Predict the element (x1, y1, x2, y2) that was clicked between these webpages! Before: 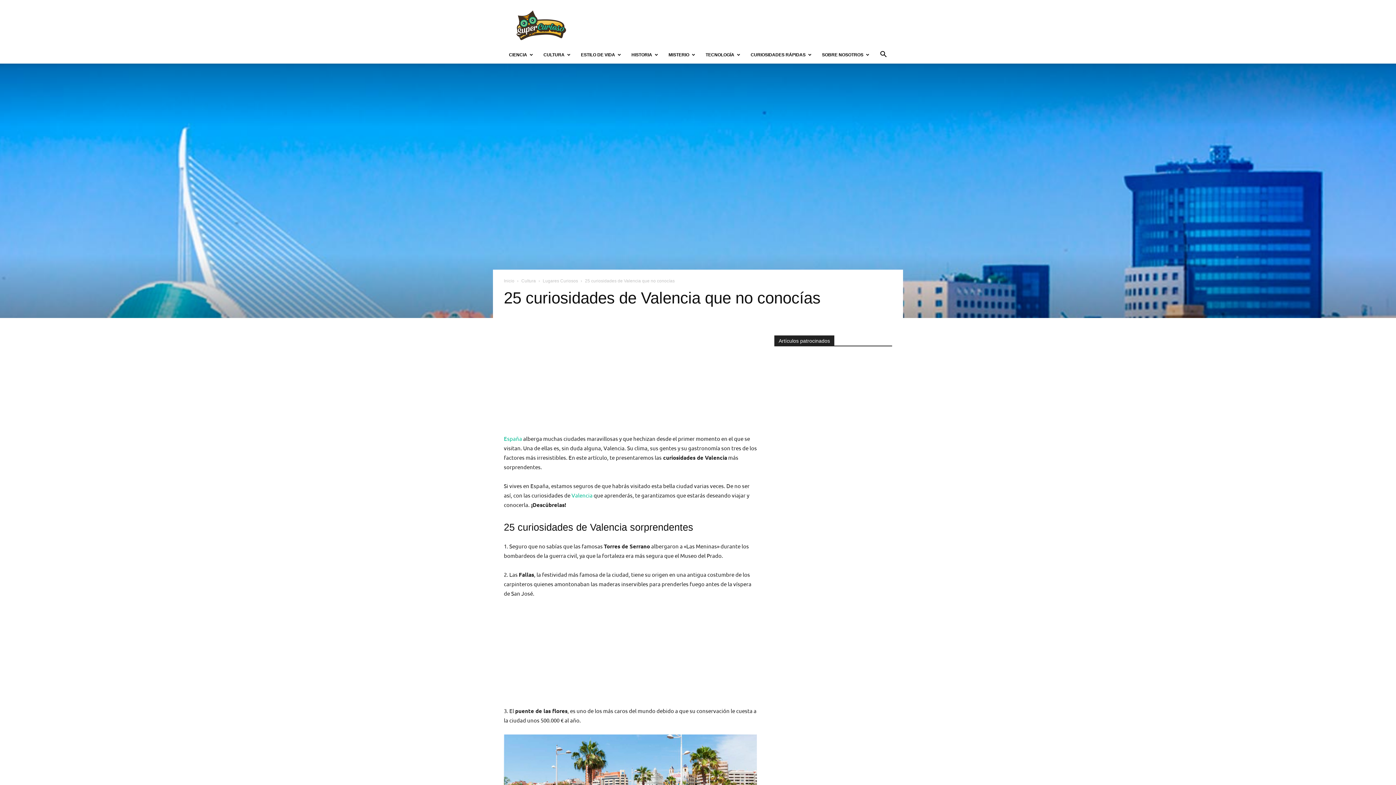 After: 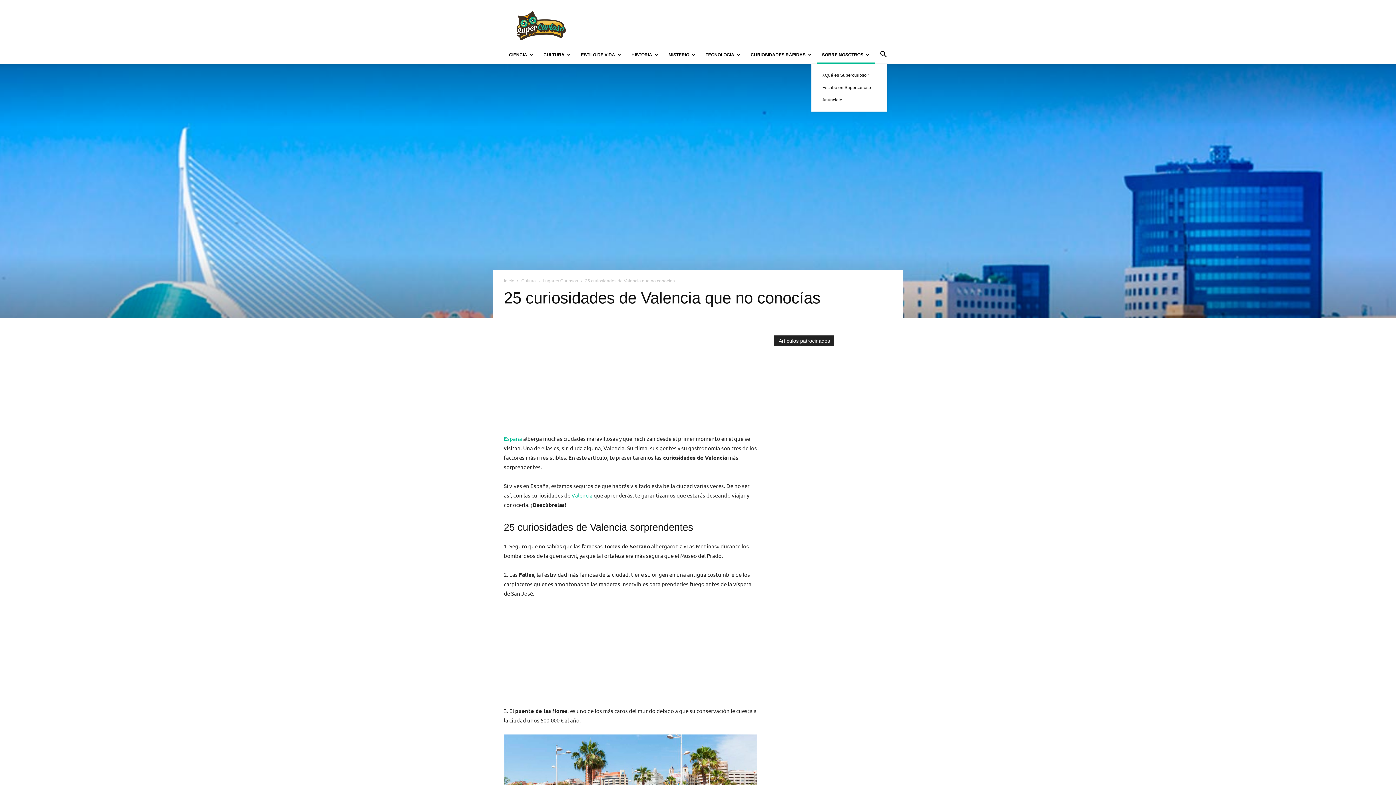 Action: label: SOBRE NOSOTROS bbox: (817, 46, 874, 63)